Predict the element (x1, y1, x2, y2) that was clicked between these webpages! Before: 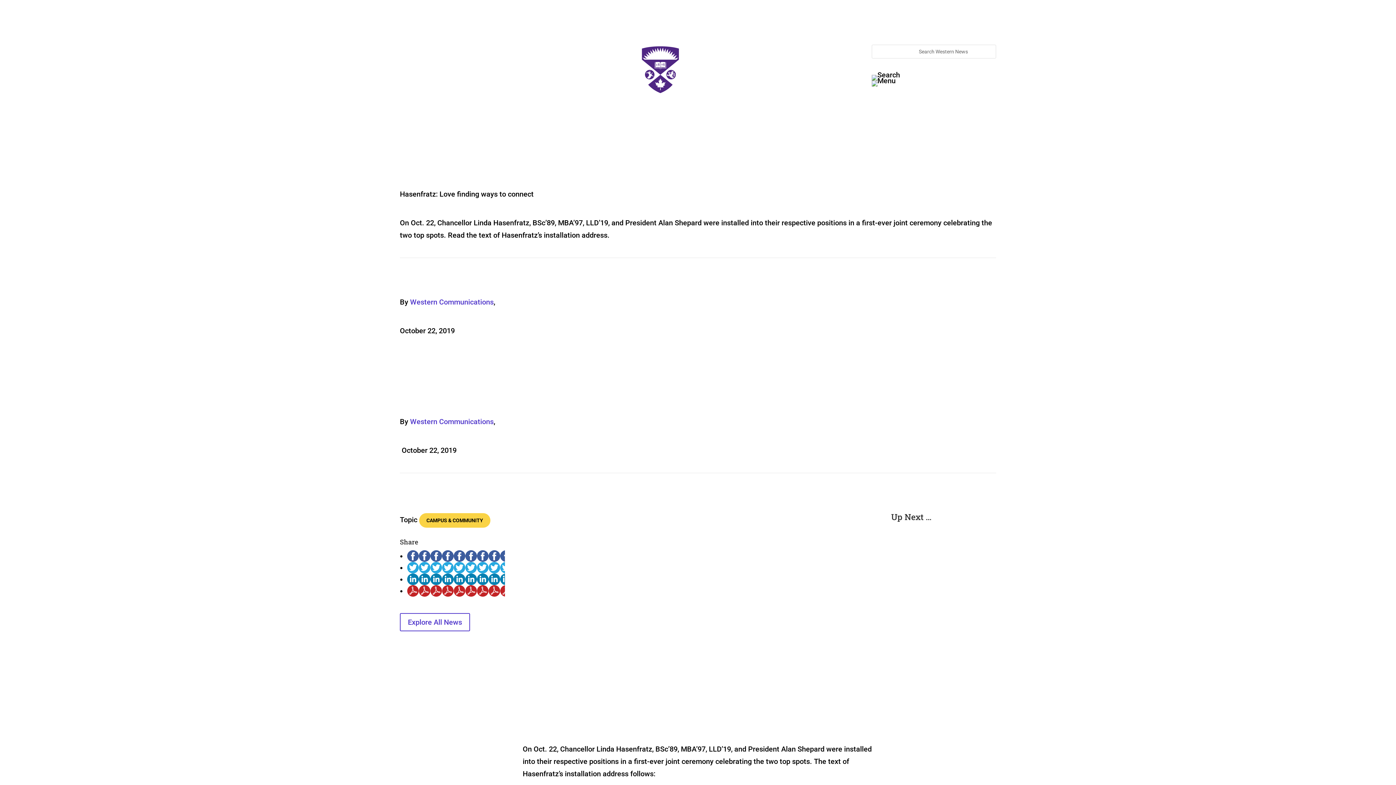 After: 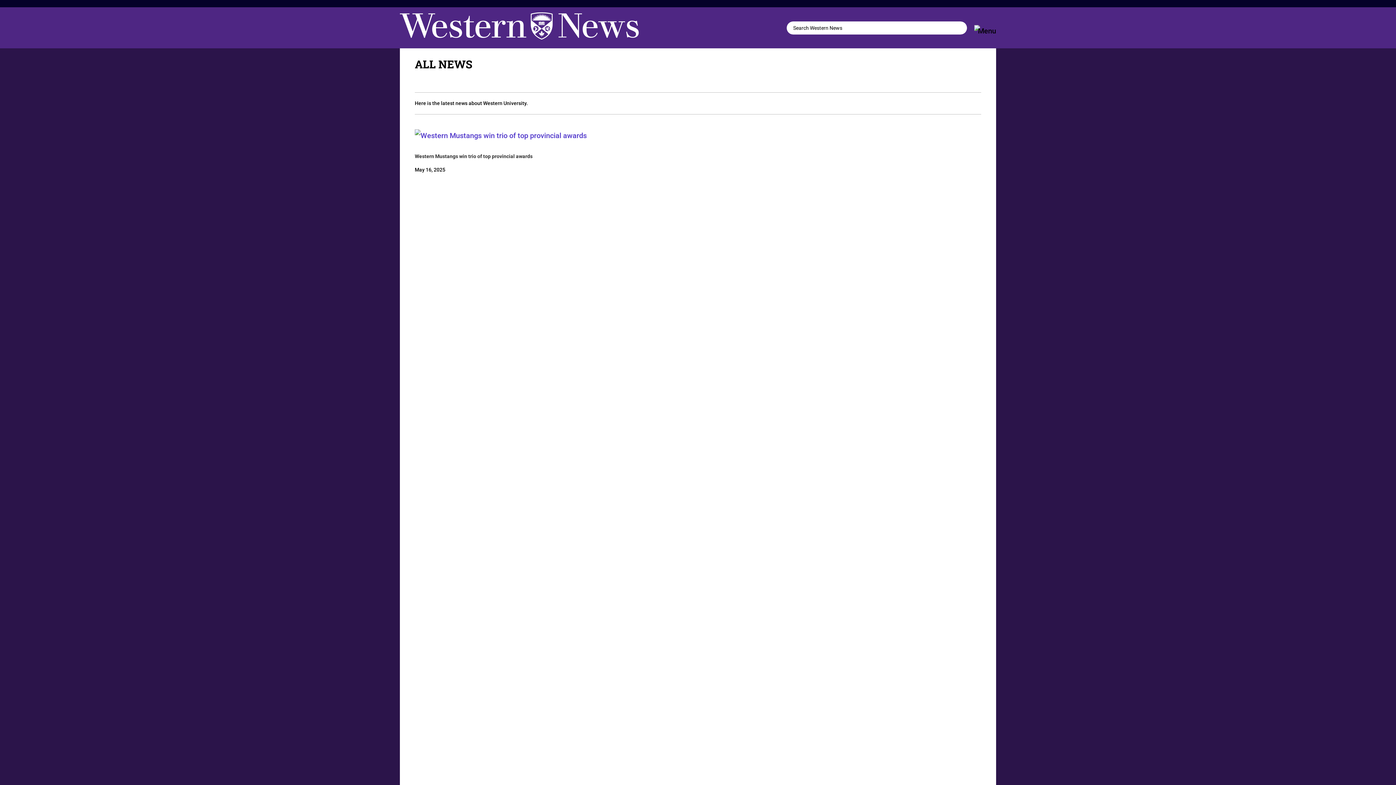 Action: bbox: (400, 613, 470, 631) label: Explore All News